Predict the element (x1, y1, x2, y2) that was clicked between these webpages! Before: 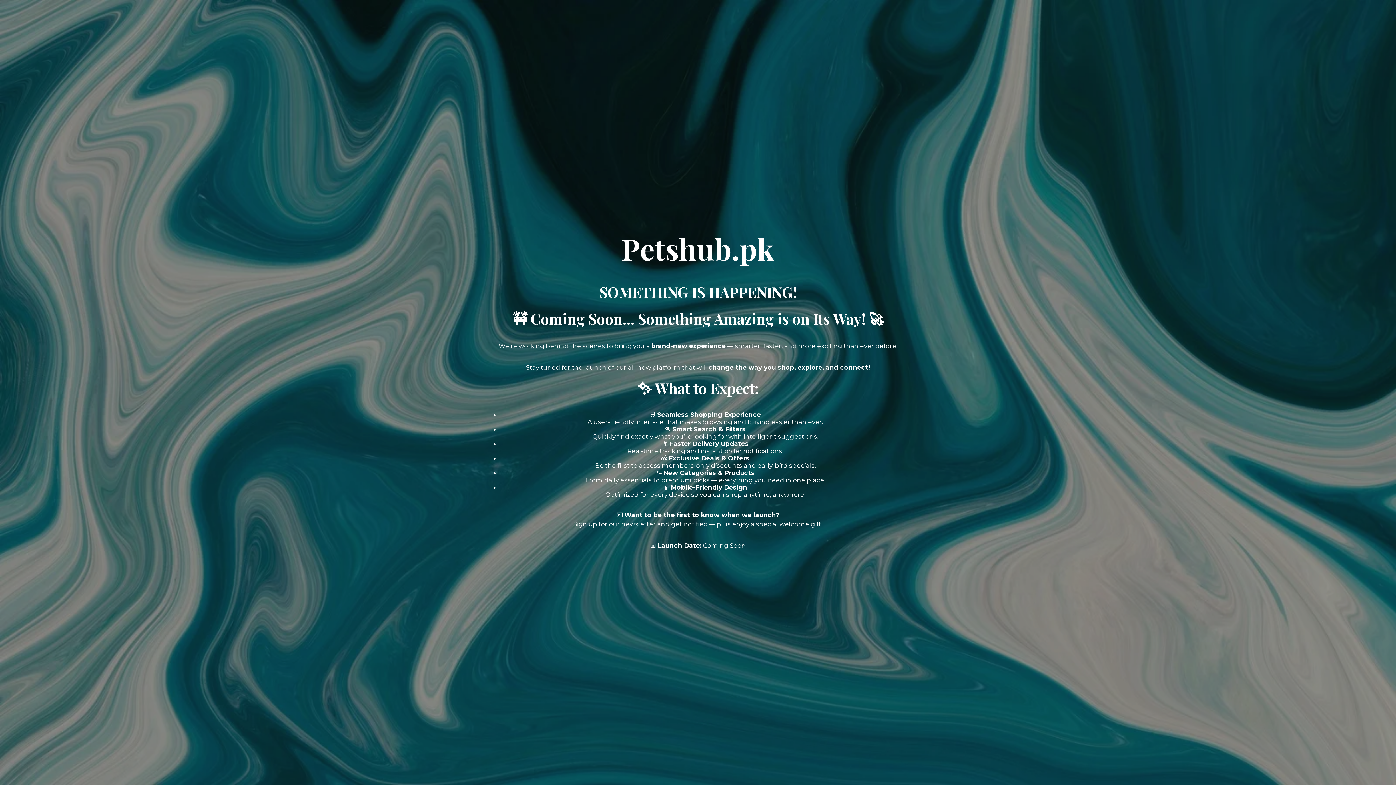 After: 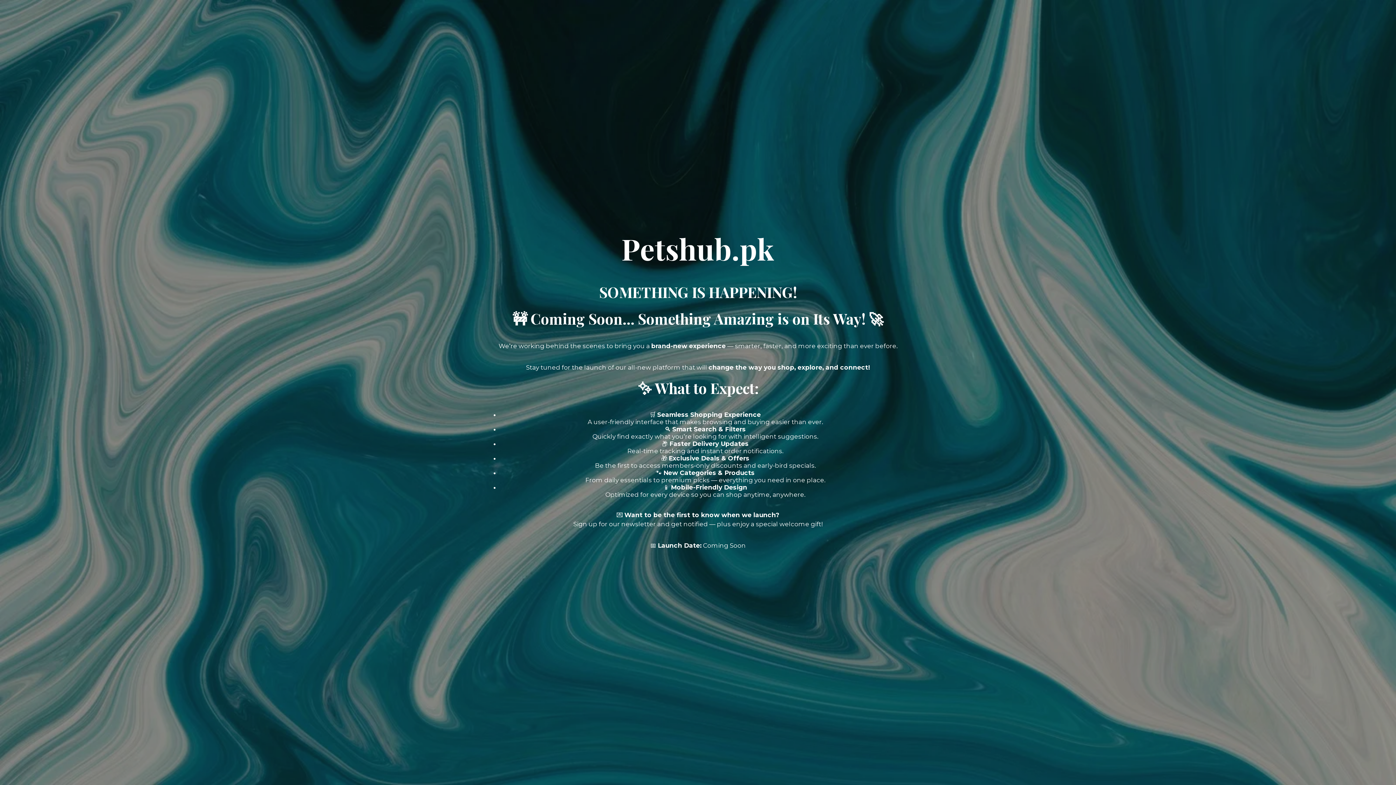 Action: bbox: (621, 246, 774, 264) label: Petshub.pk